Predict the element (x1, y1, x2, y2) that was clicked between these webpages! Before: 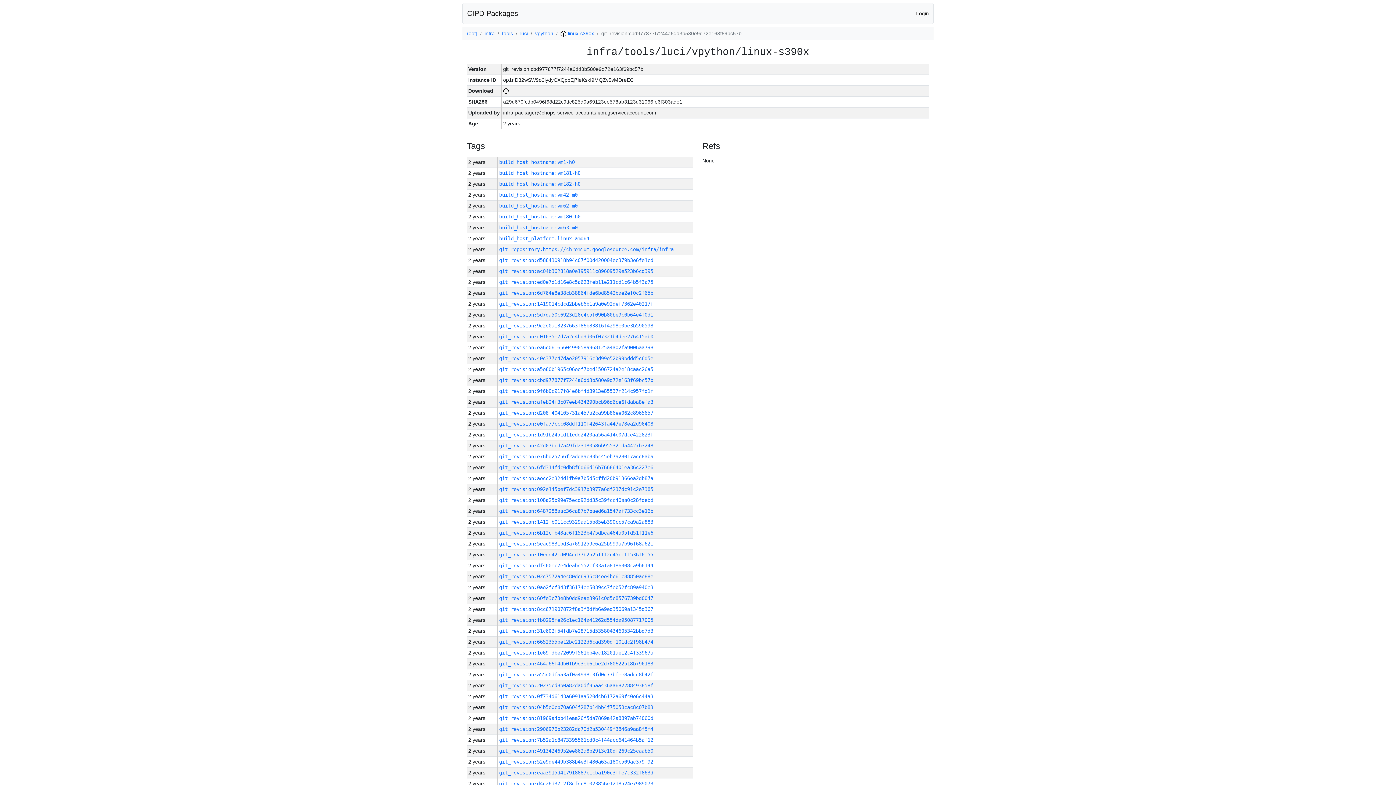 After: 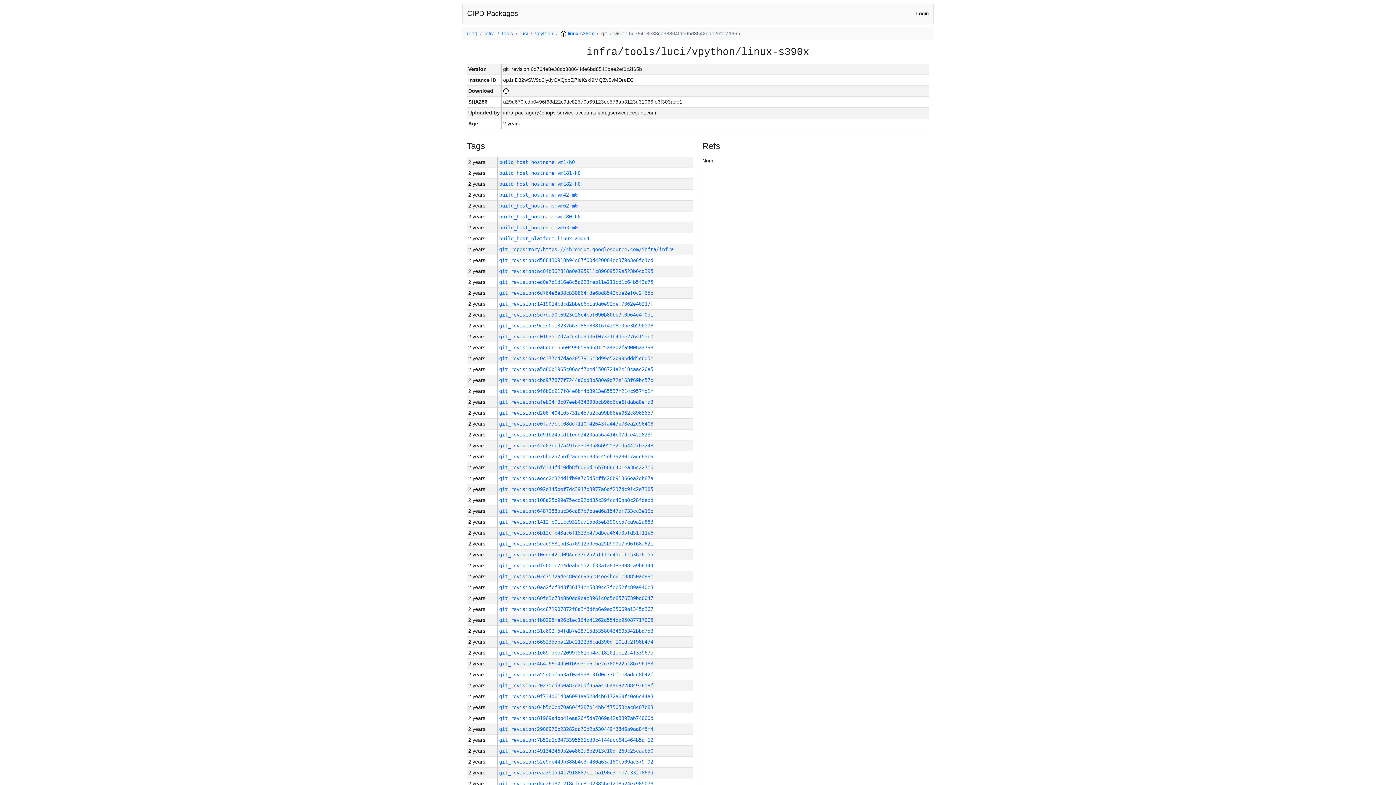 Action: label: git_revision:6d764e8e38cb38864fde6bd8542bae2ef0c2f65b bbox: (499, 290, 653, 296)